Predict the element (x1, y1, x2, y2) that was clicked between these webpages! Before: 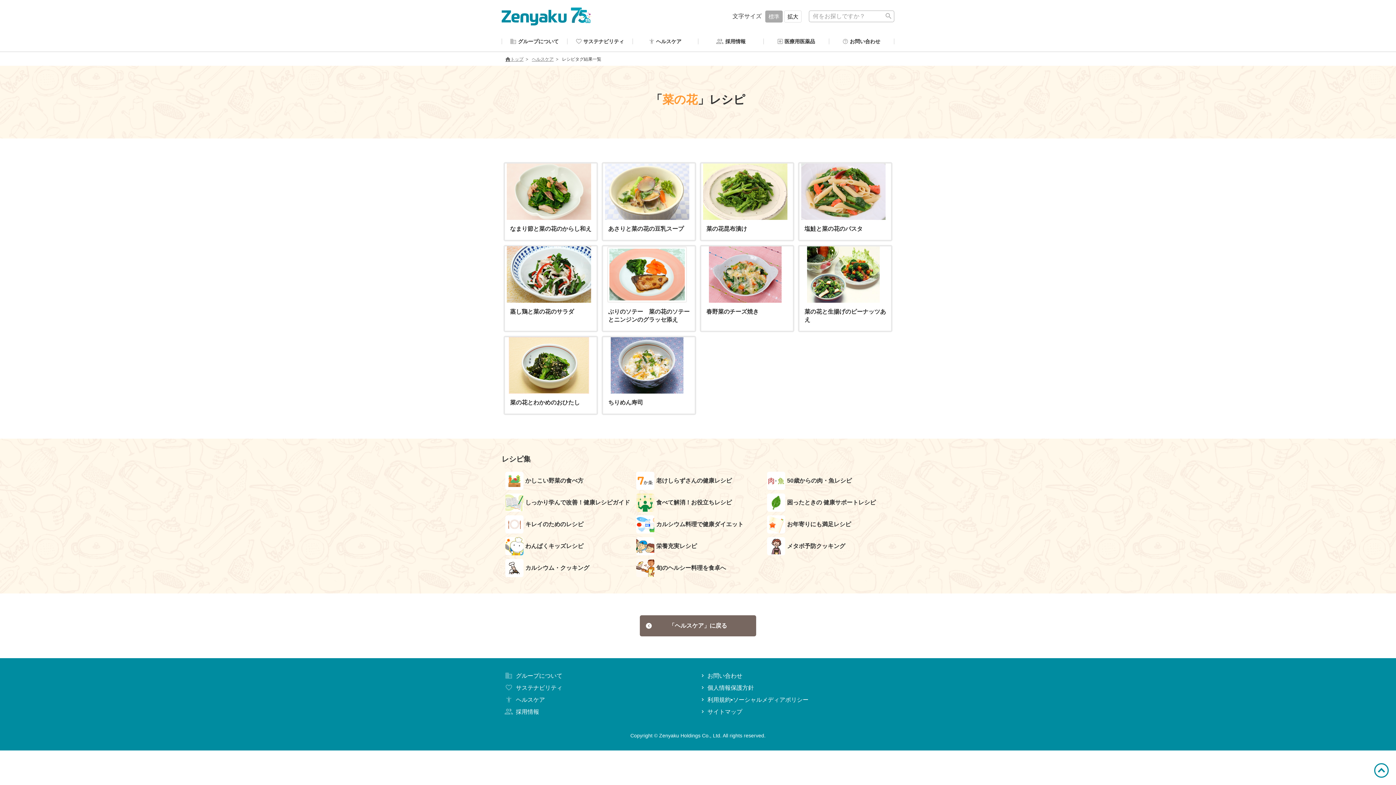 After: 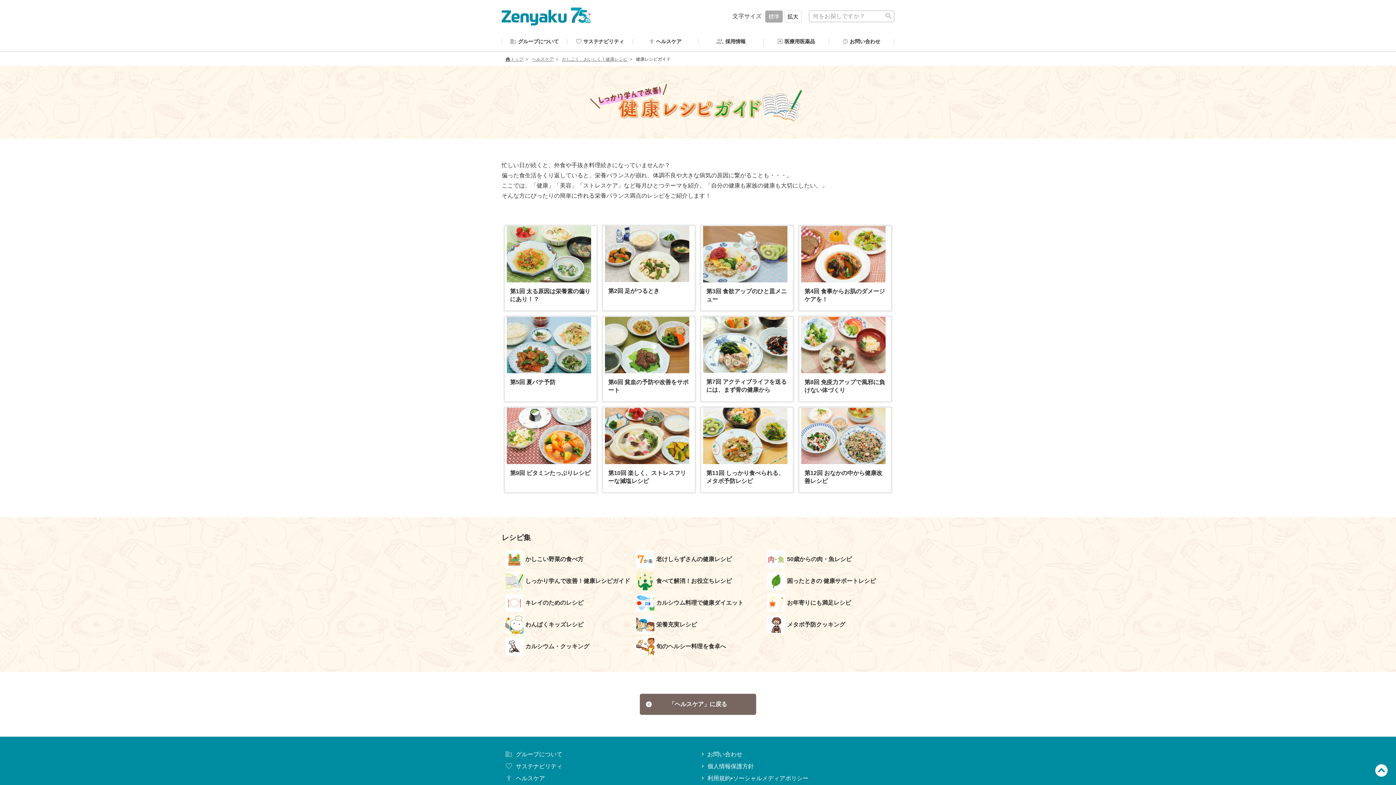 Action: label: しっかり学んで改善！健康レシピガイド bbox: (503, 493, 630, 512)